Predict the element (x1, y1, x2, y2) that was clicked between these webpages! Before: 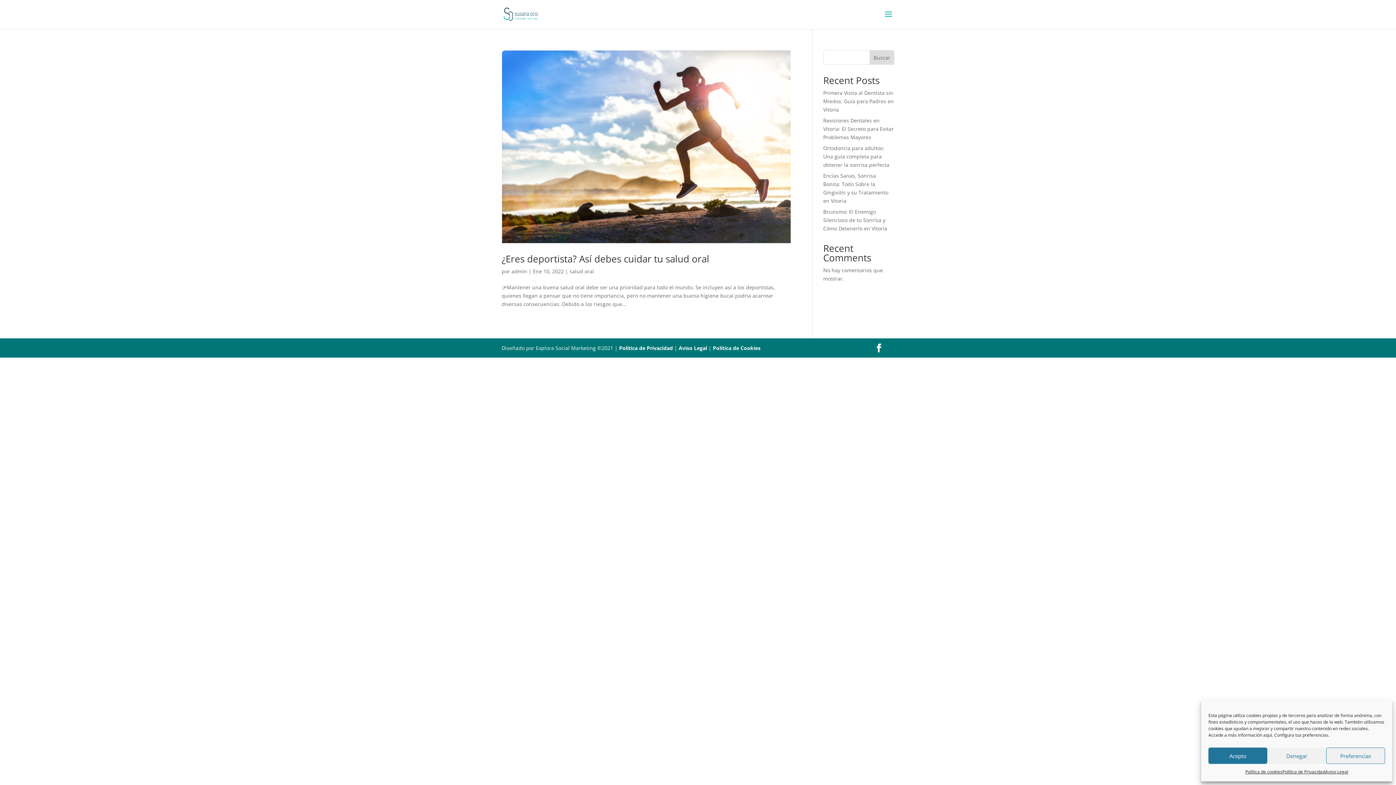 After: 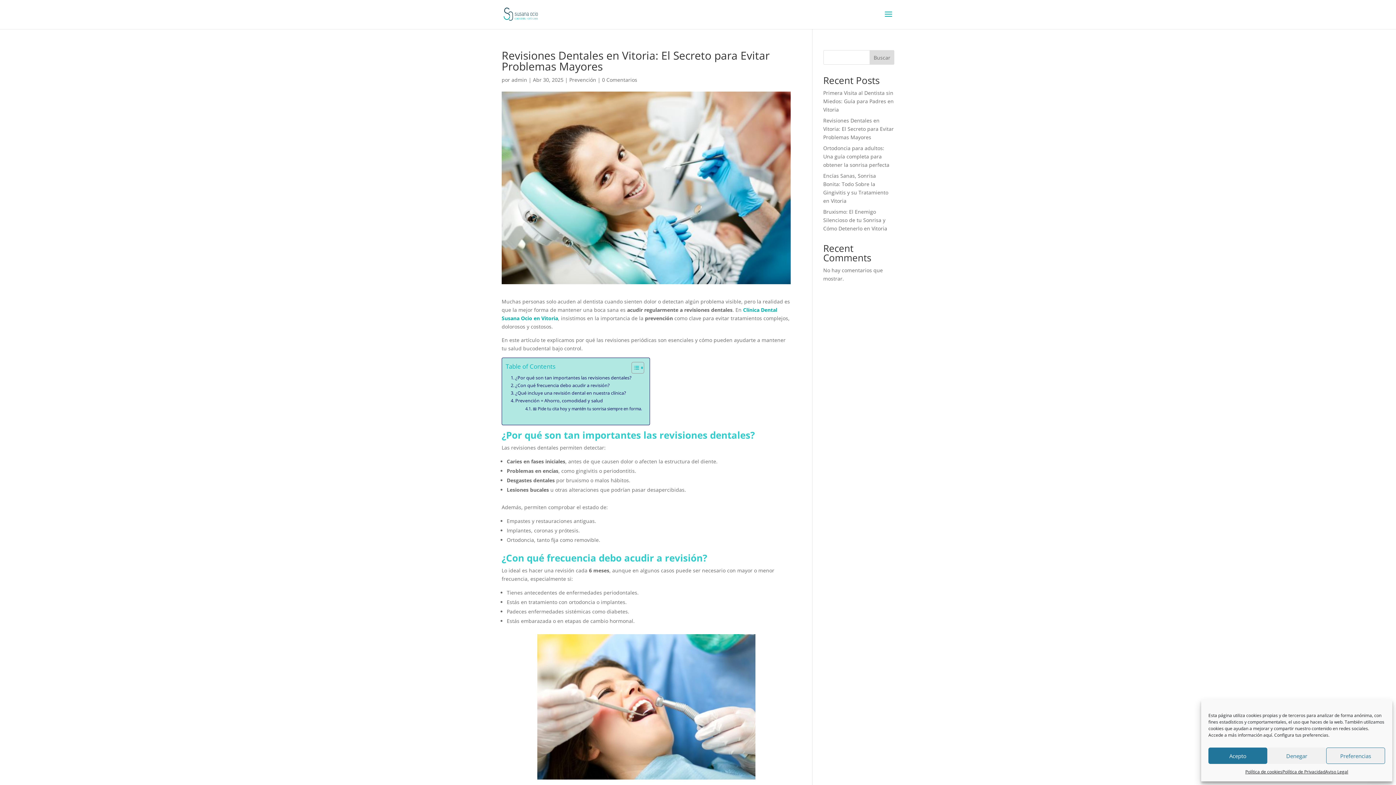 Action: label: Revisiones Dentales en Vitoria: El Secreto para Evitar Problemas Mayores bbox: (823, 117, 894, 140)